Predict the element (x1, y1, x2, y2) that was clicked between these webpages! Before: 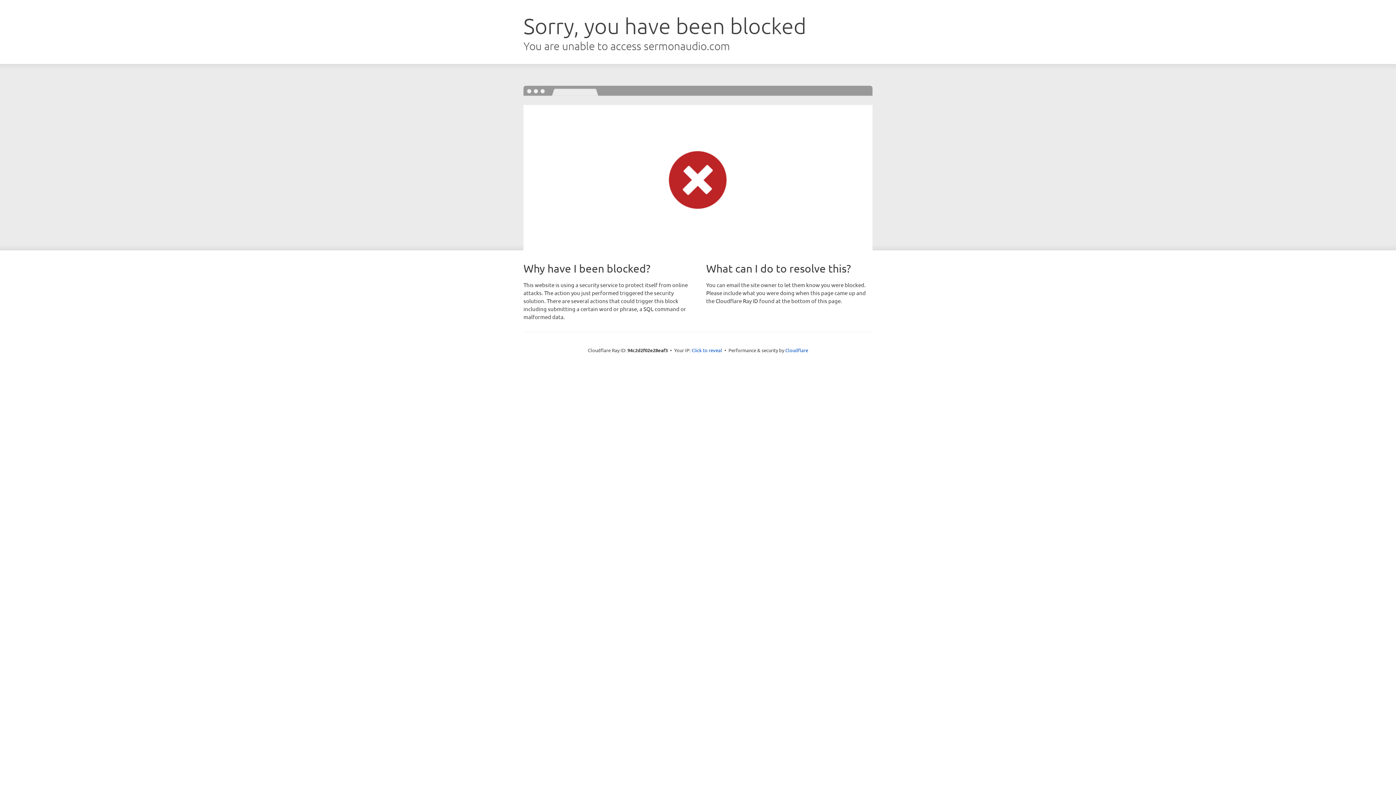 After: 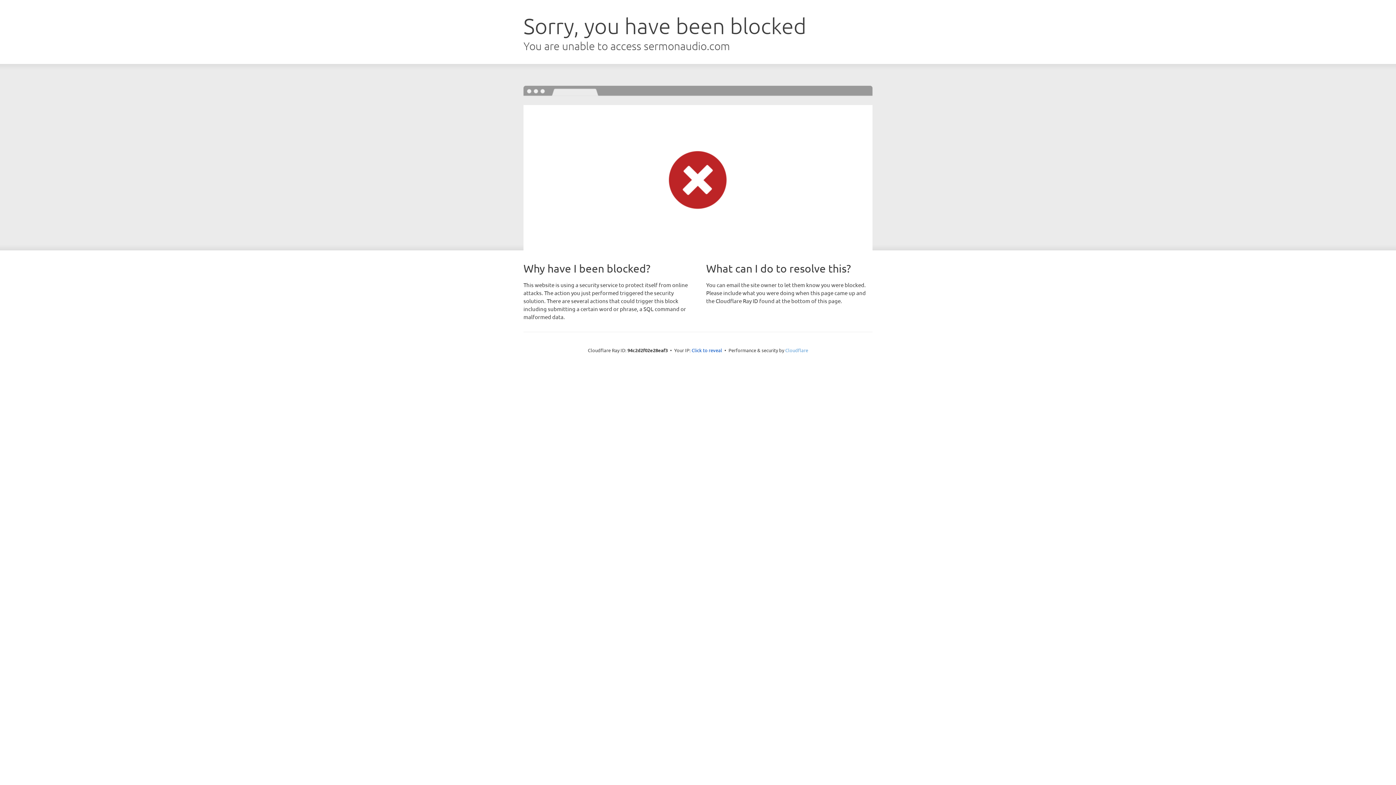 Action: bbox: (785, 347, 808, 353) label: Cloudflare